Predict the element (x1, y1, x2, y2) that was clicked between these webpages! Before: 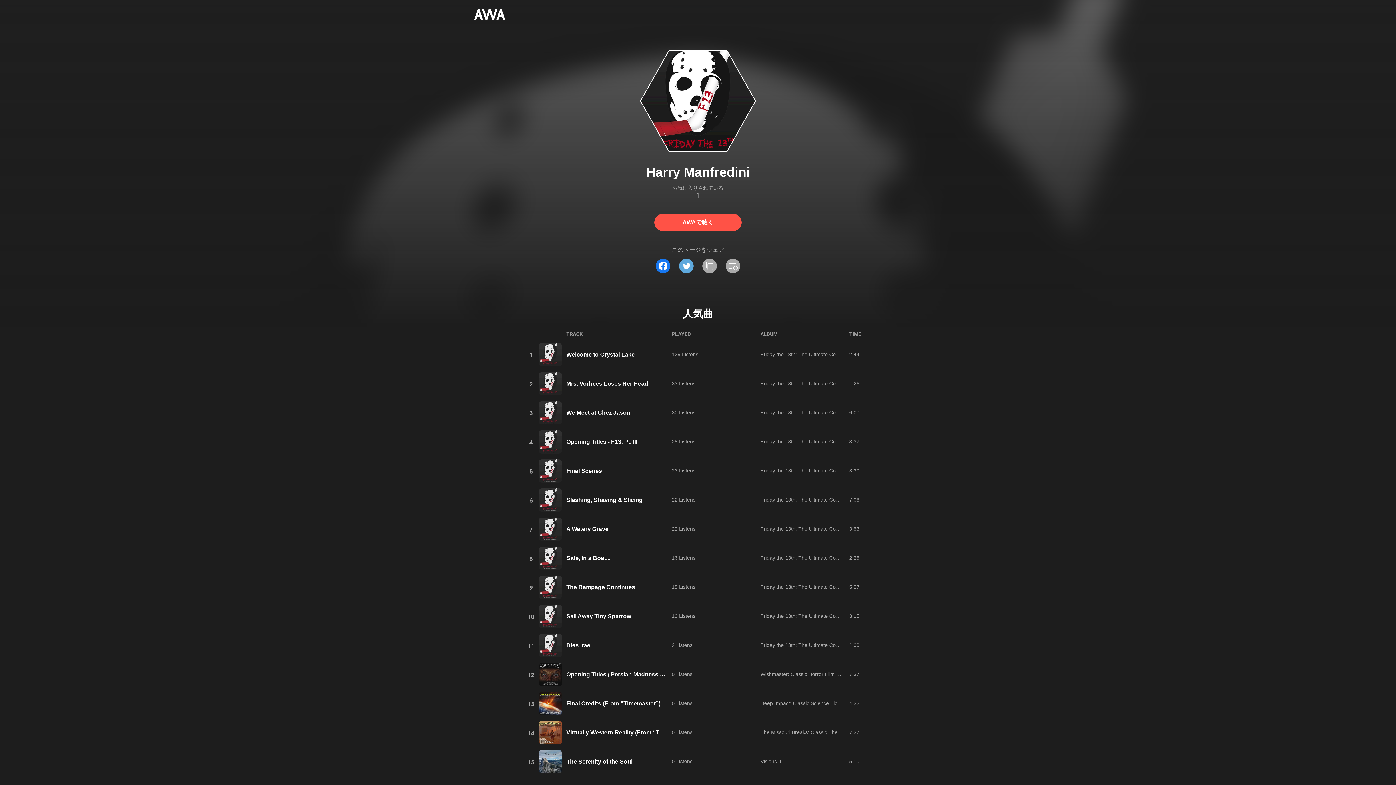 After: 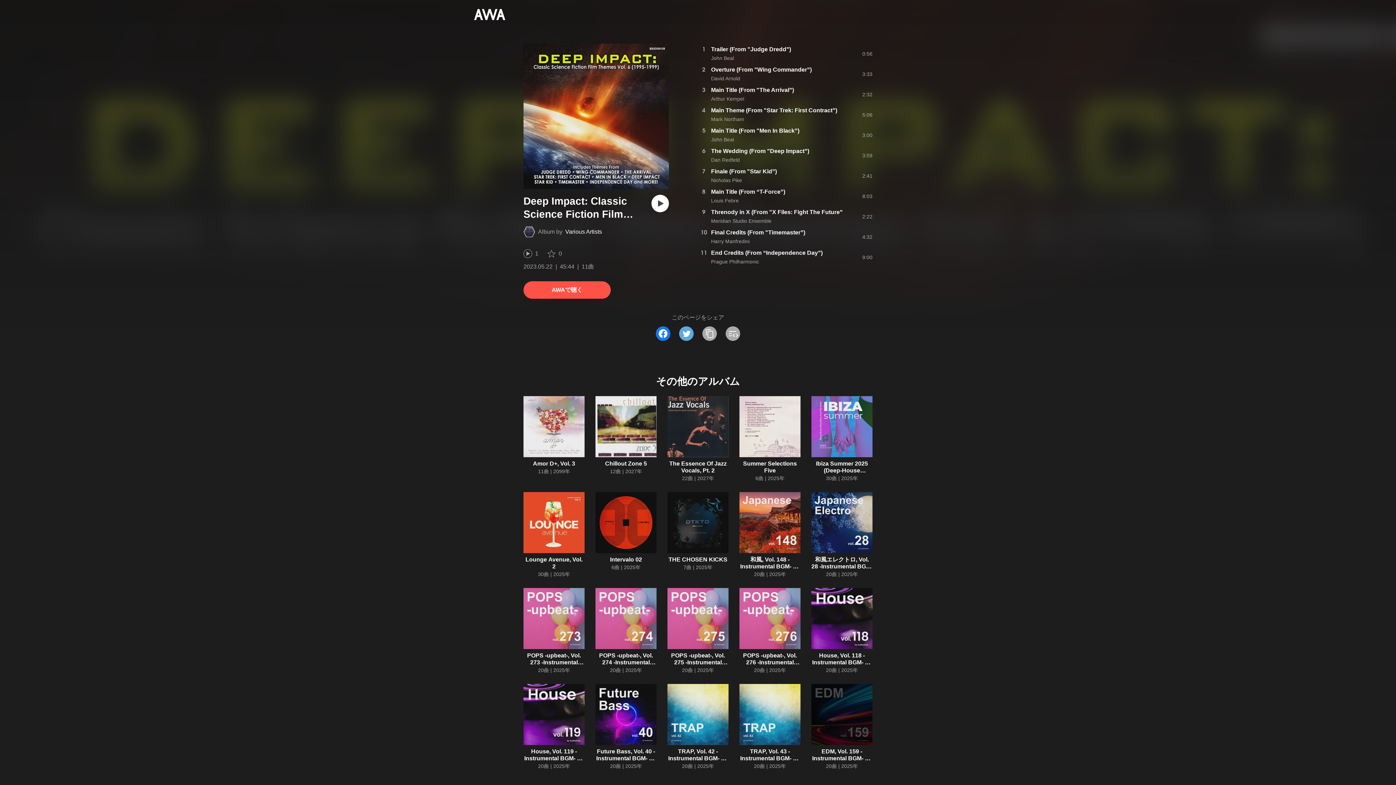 Action: bbox: (760, 700, 921, 706) label: Deep Impact: Classic Science Fiction Film Themes Vol. 6 (1995-1999)